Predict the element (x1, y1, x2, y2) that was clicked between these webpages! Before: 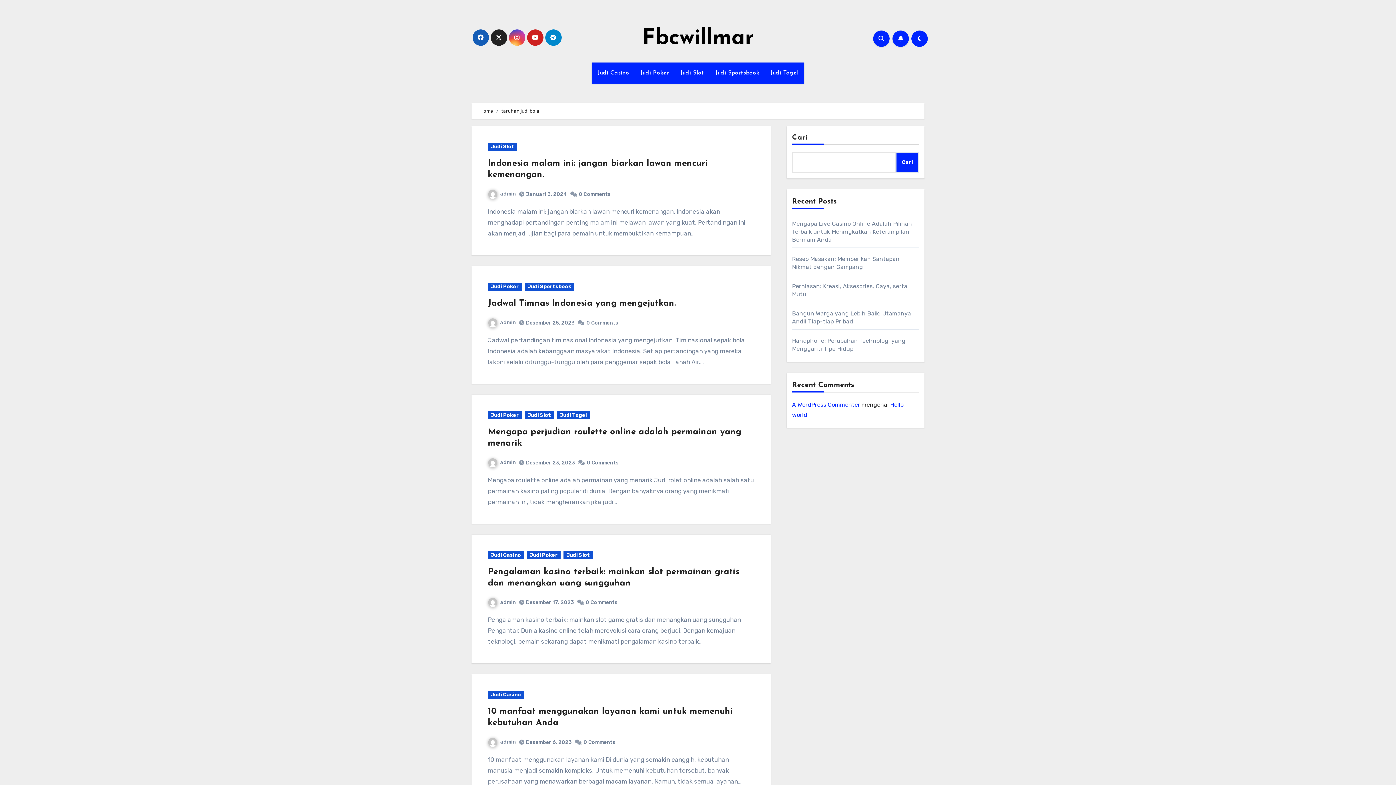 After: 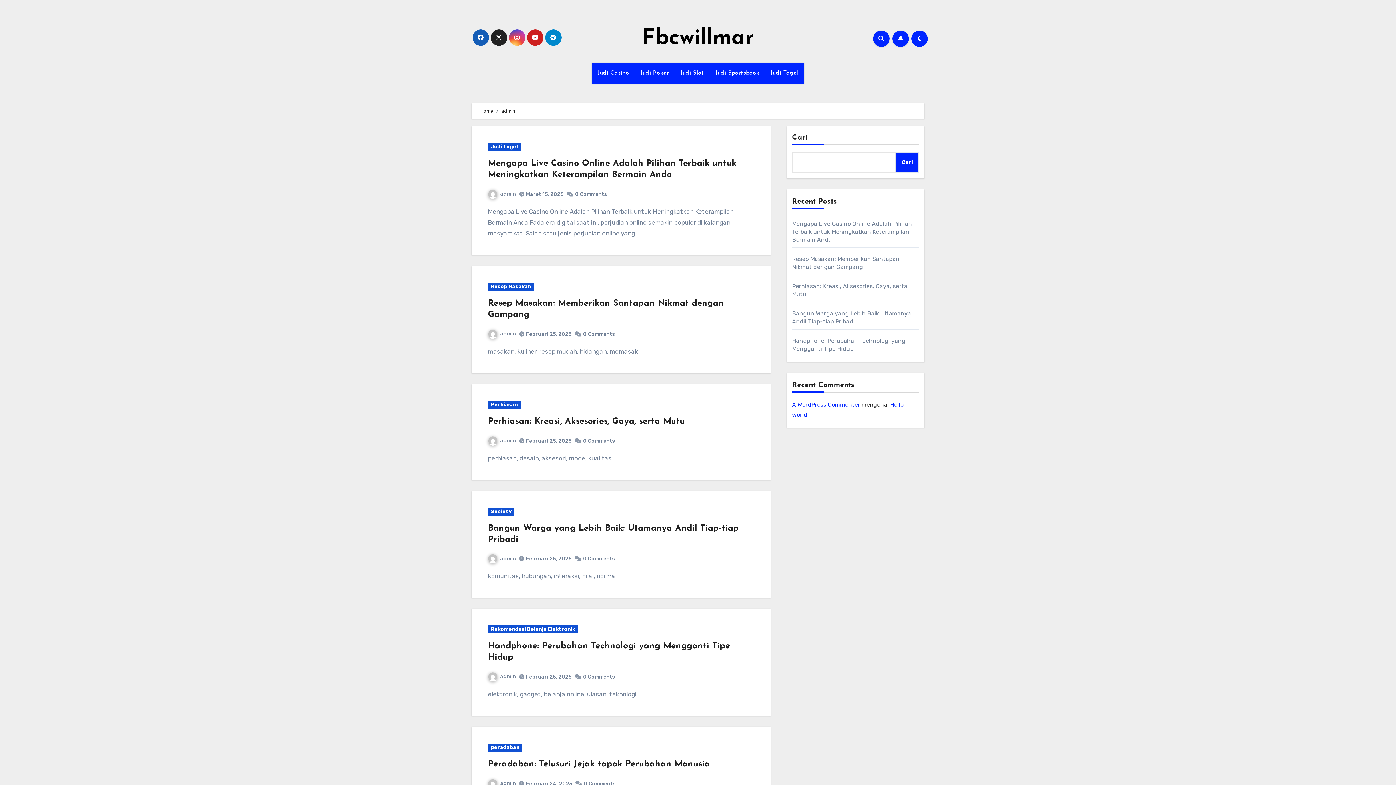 Action: label: admin bbox: (488, 459, 516, 465)